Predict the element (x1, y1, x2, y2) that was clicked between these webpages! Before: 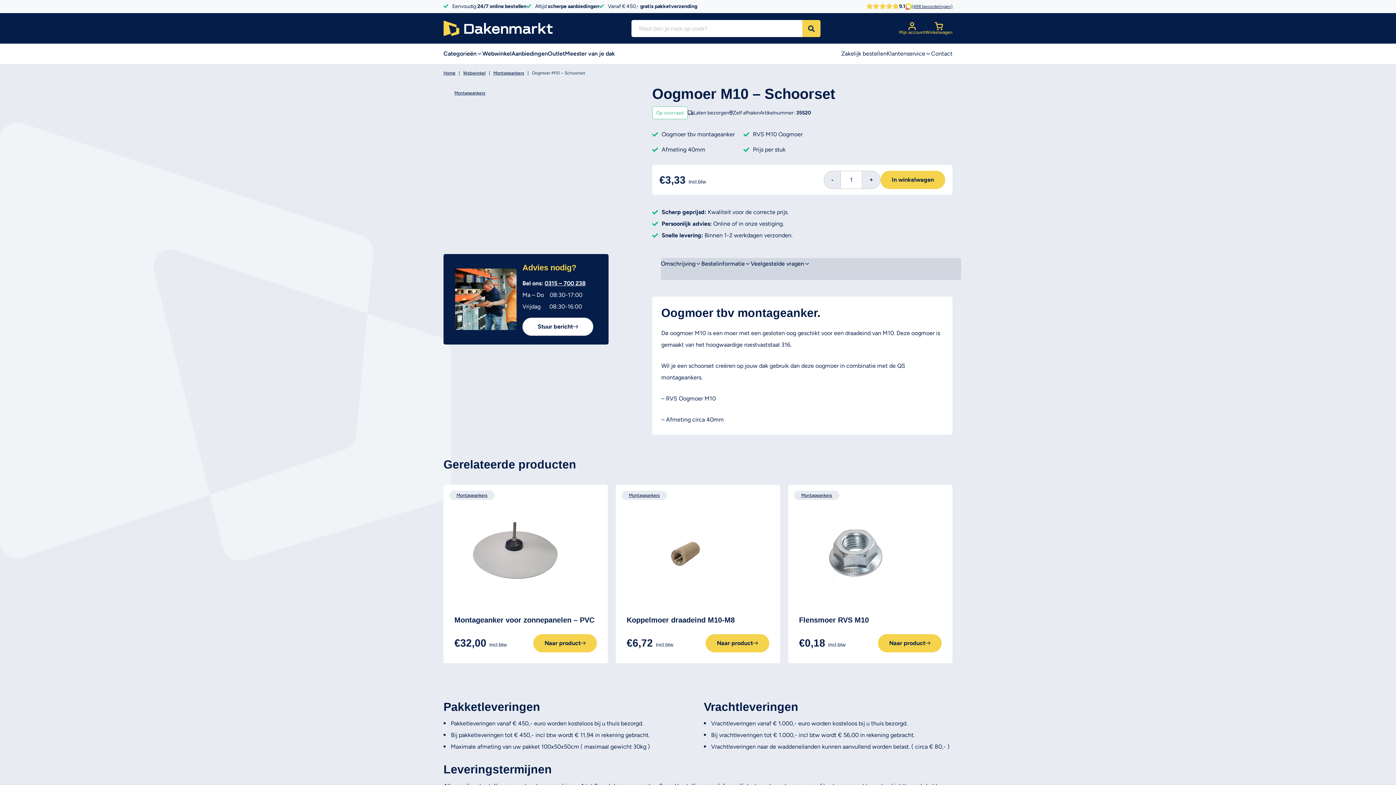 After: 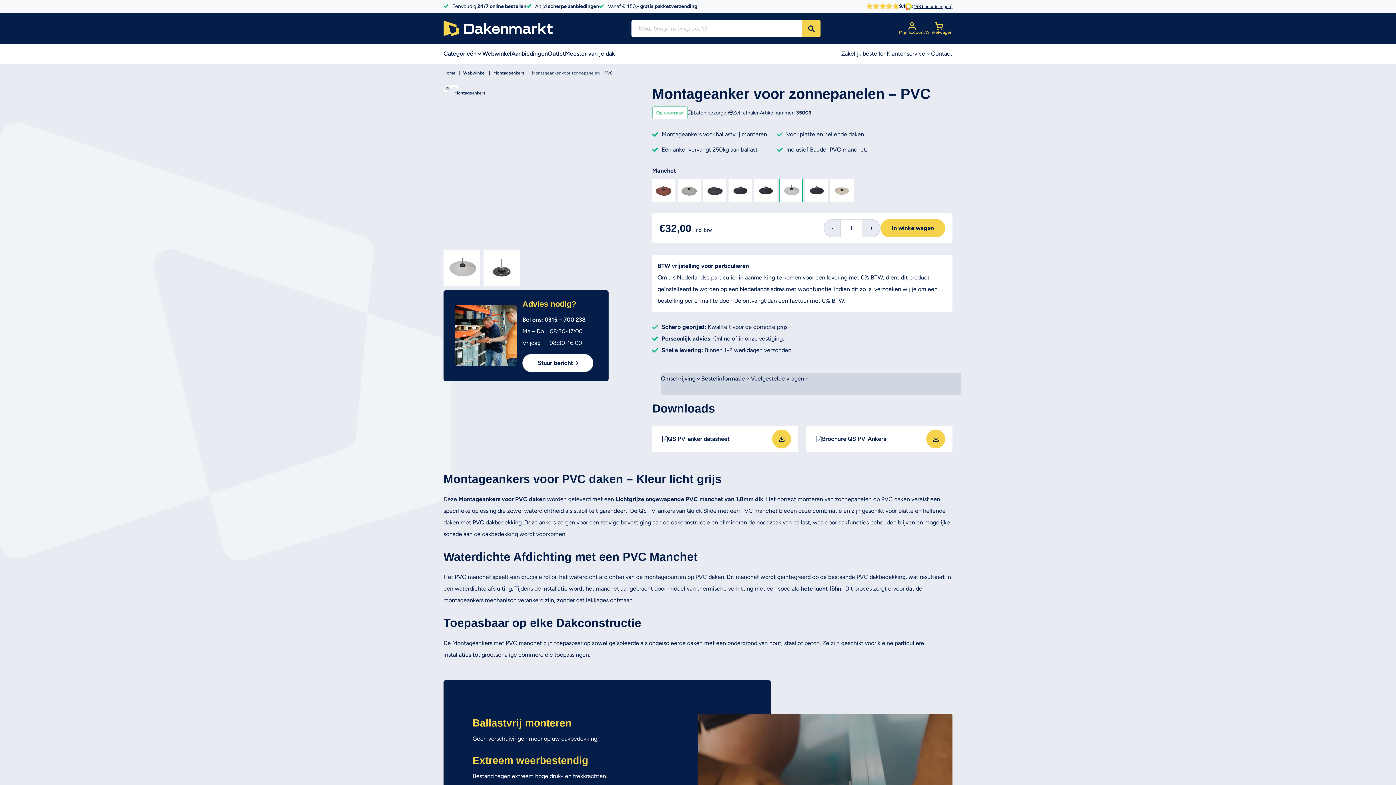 Action: label: Naar product bbox: (533, 634, 597, 652)